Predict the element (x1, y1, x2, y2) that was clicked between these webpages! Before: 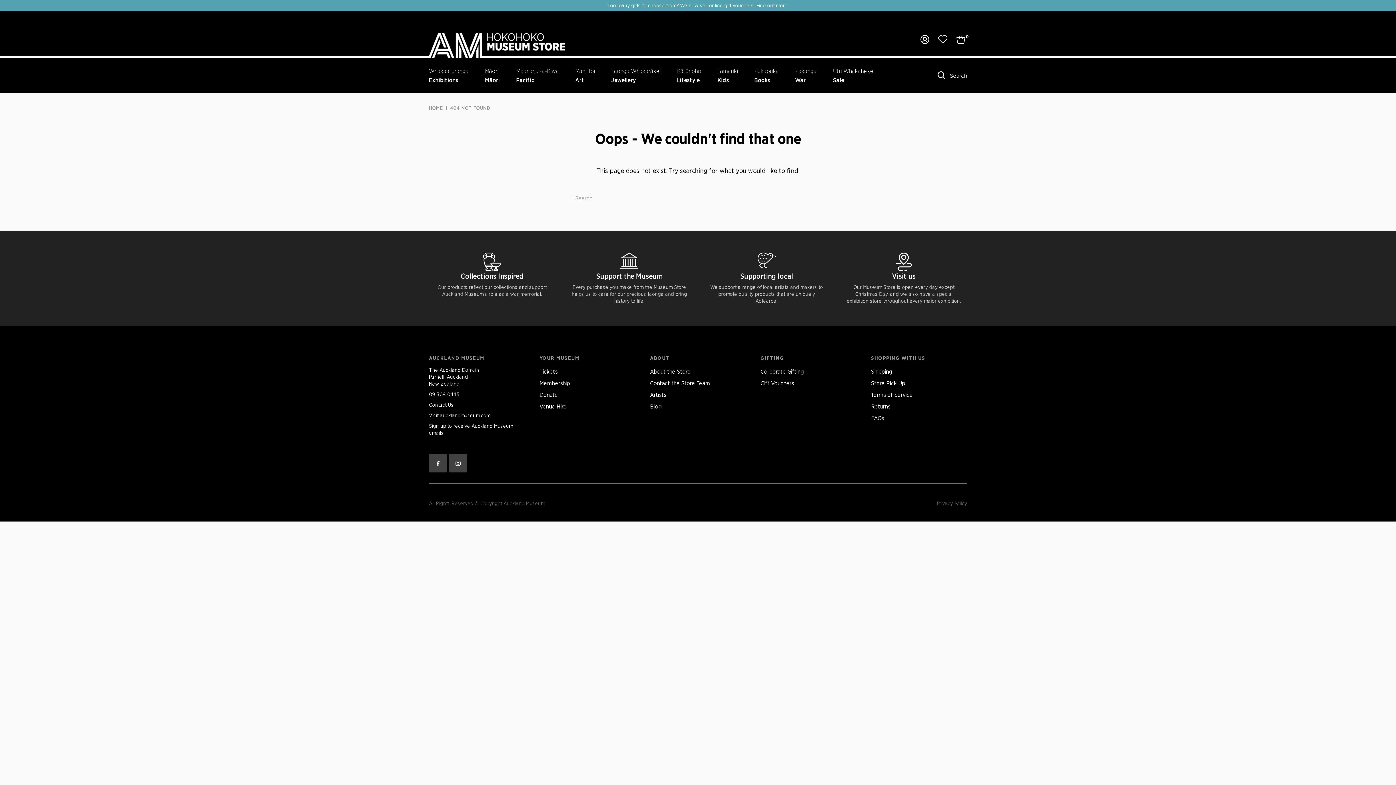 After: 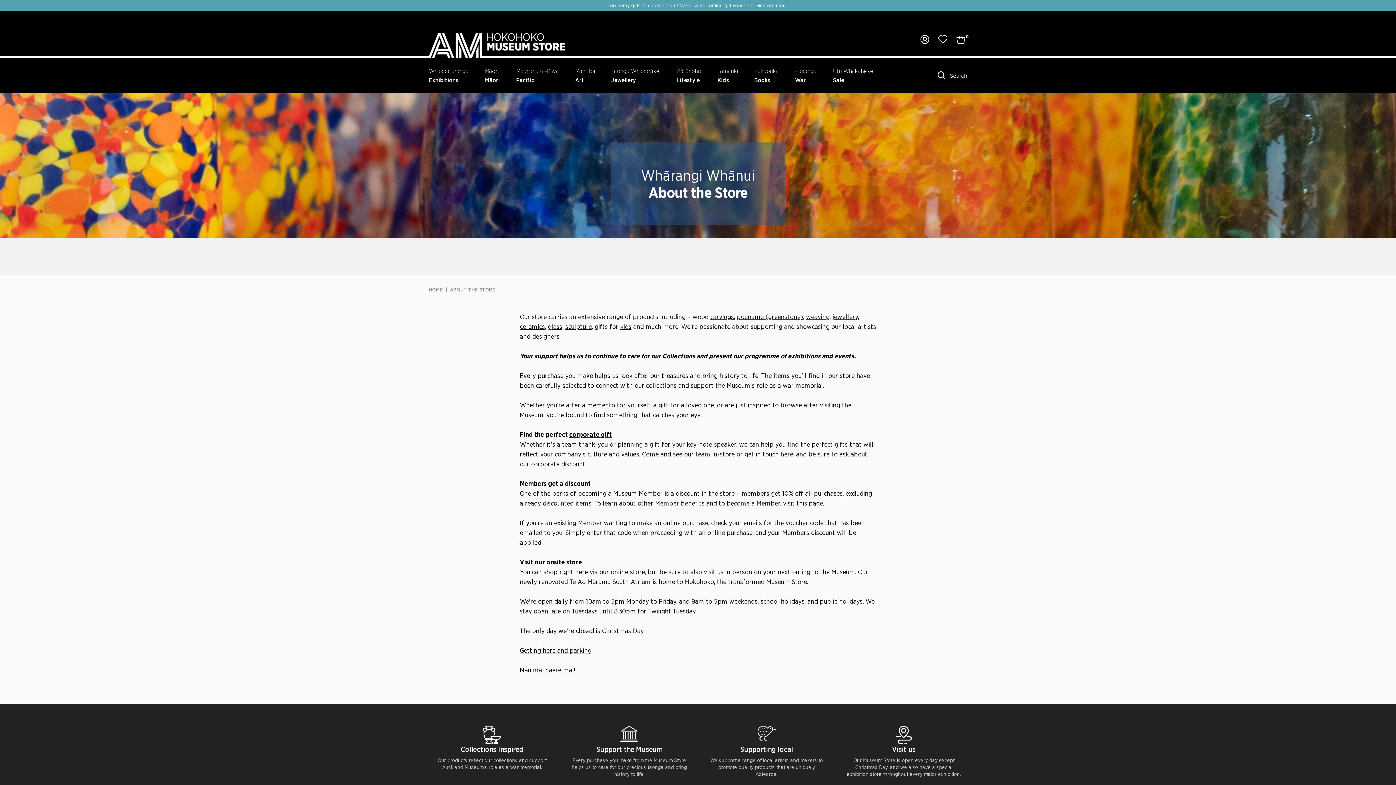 Action: label: About the Store bbox: (650, 368, 690, 375)